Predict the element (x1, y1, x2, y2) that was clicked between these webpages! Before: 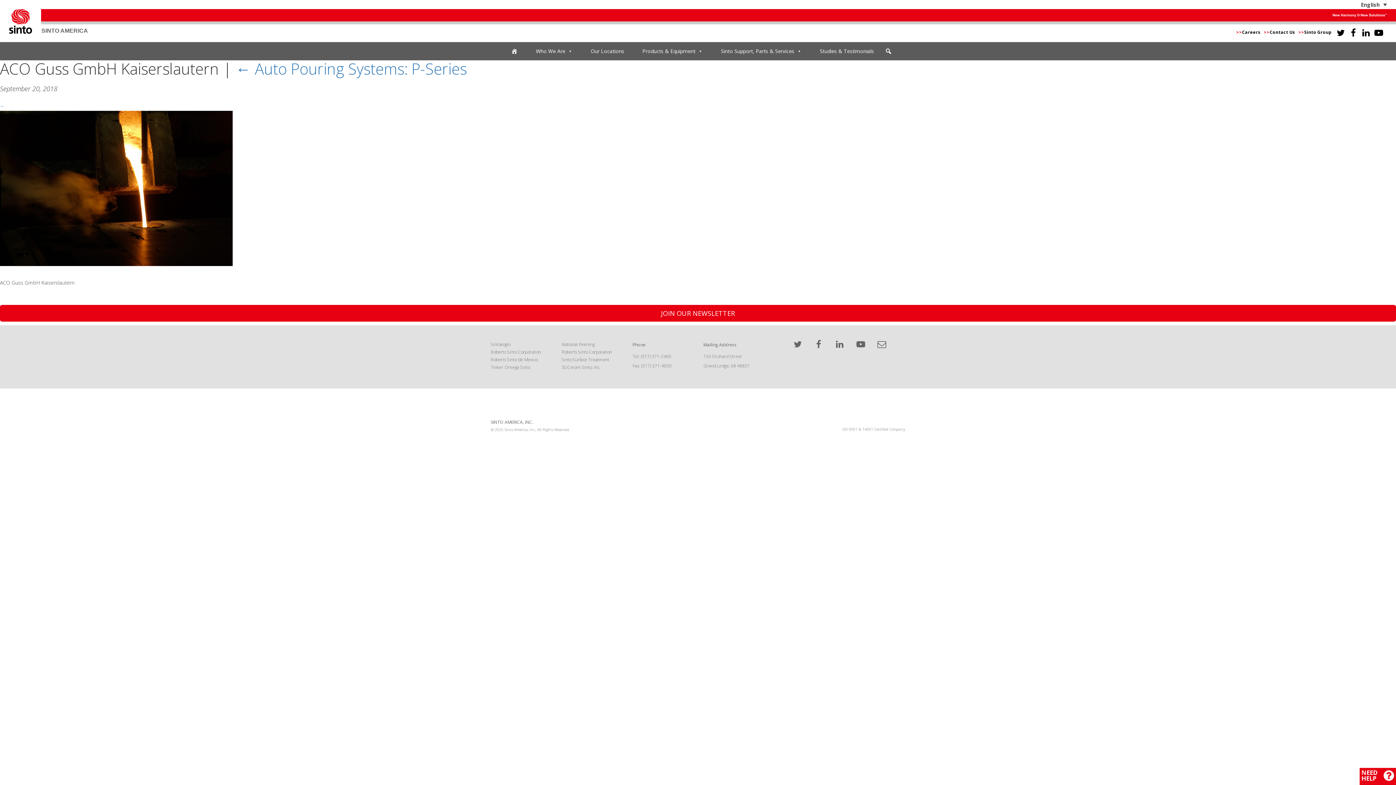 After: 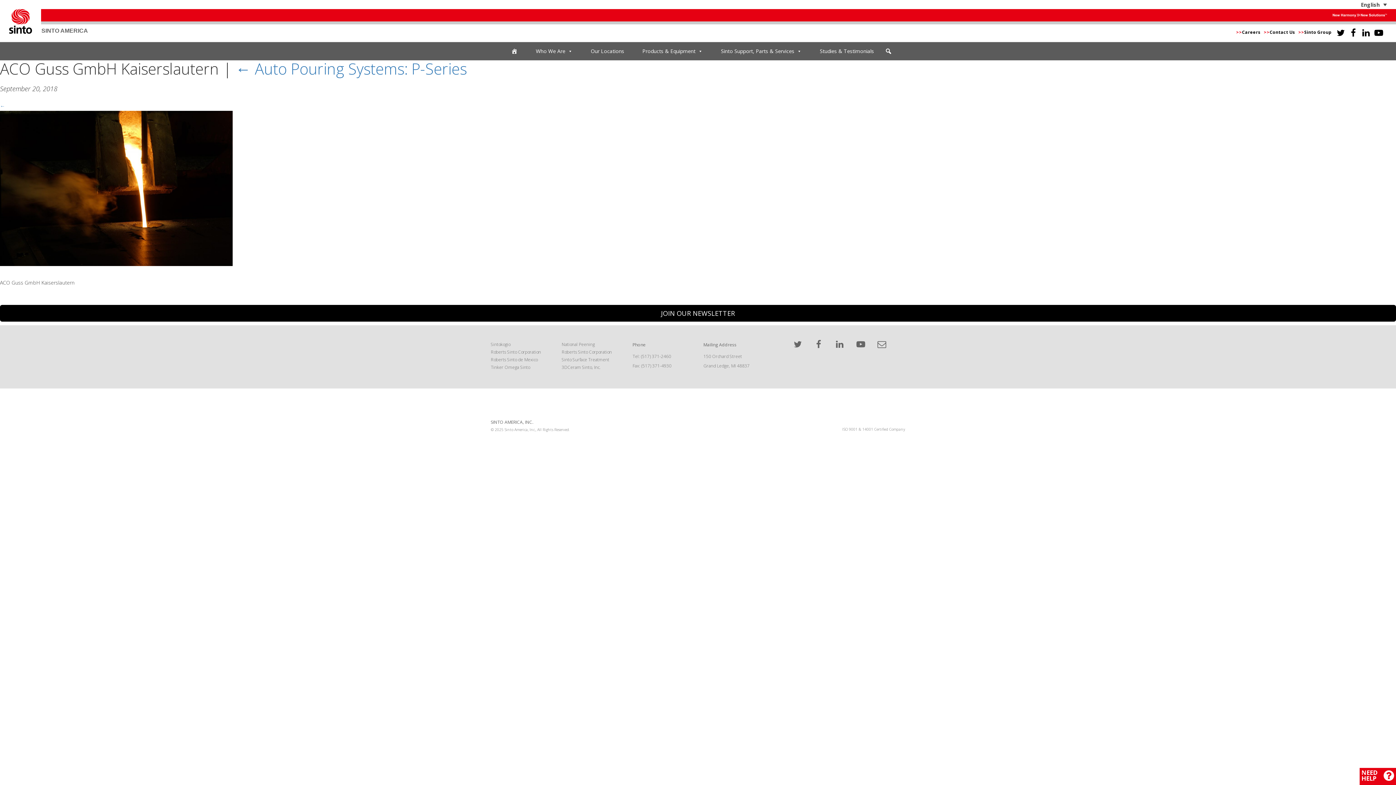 Action: bbox: (0, 305, 1396, 321) label: JOIN OUR NEWSLETTER